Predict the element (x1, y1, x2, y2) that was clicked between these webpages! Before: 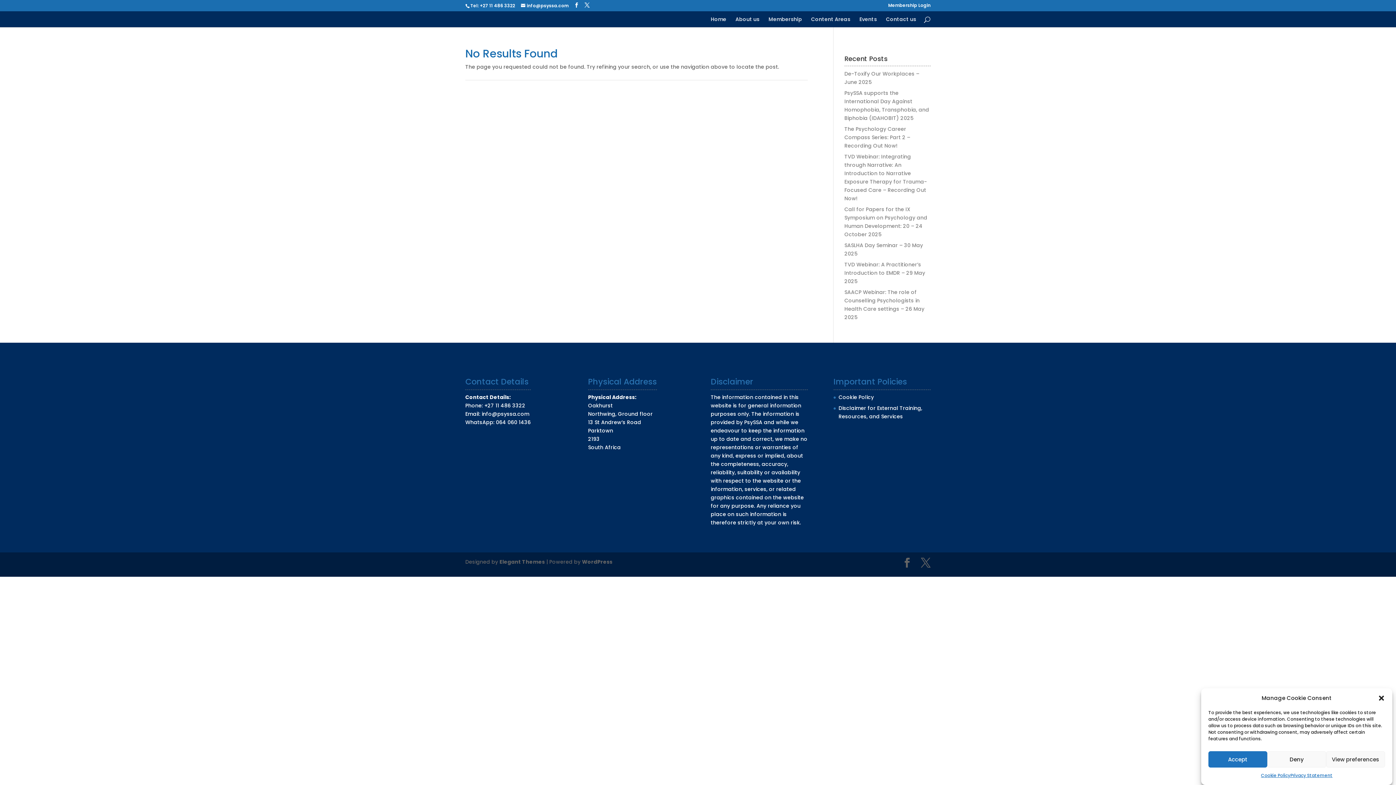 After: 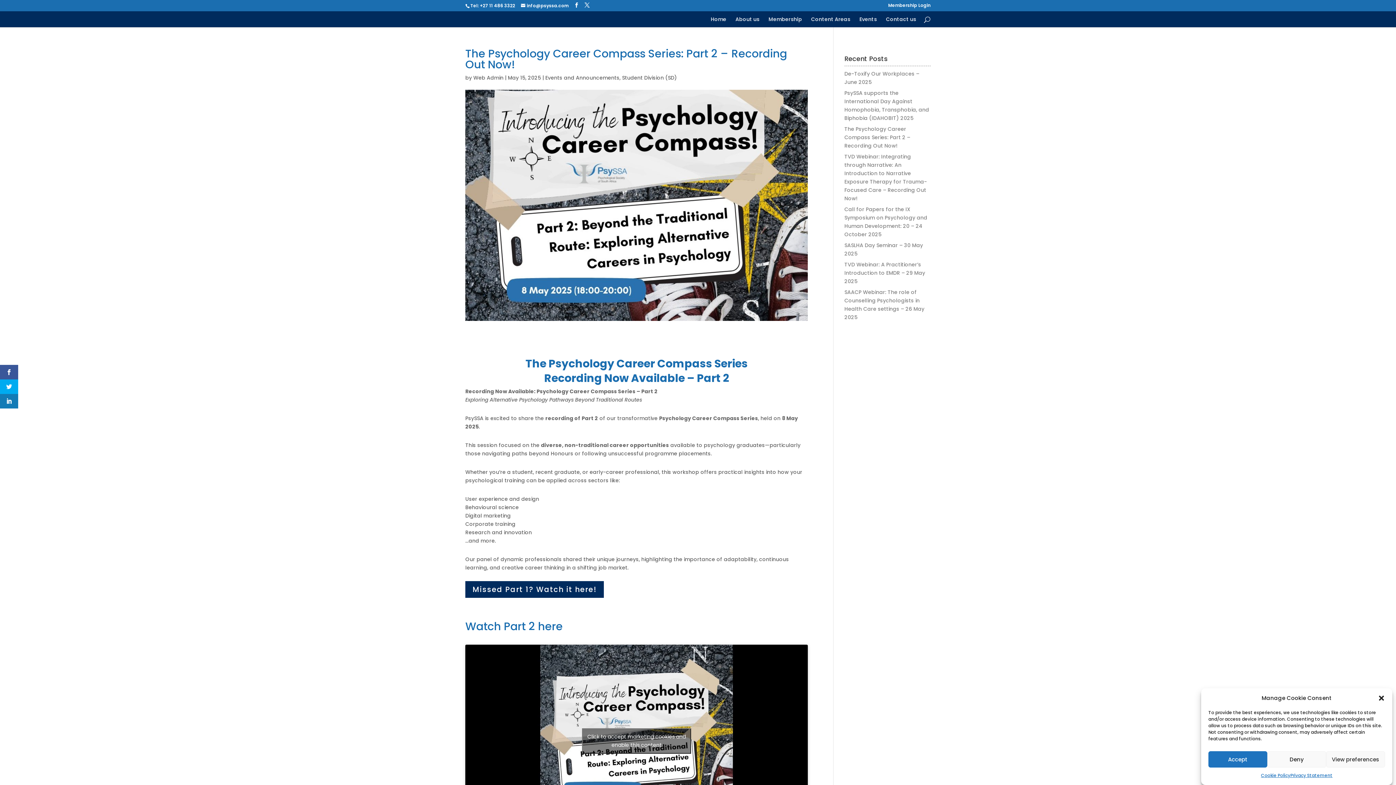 Action: bbox: (844, 125, 910, 149) label: The Psychology Career Compass Series: Part 2 – Recording Out Now!